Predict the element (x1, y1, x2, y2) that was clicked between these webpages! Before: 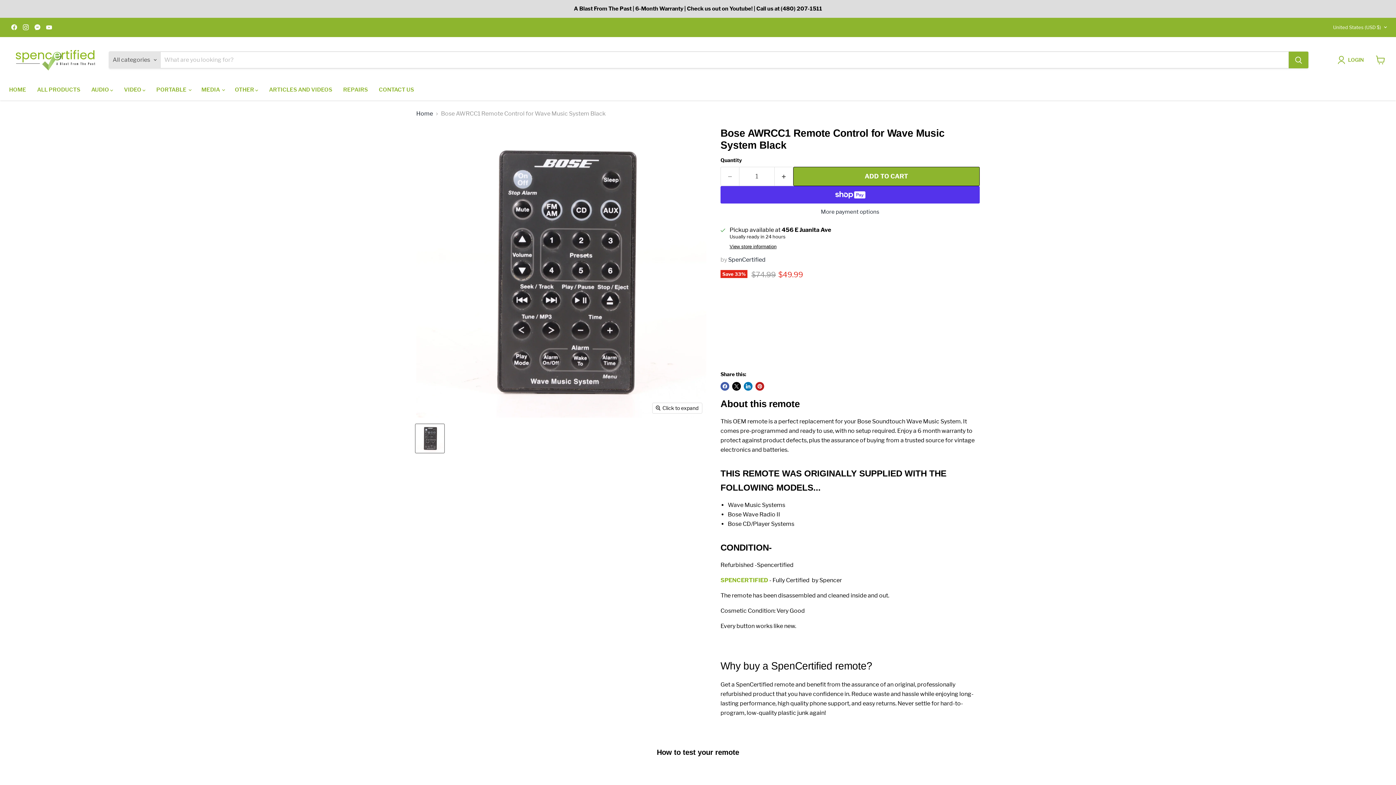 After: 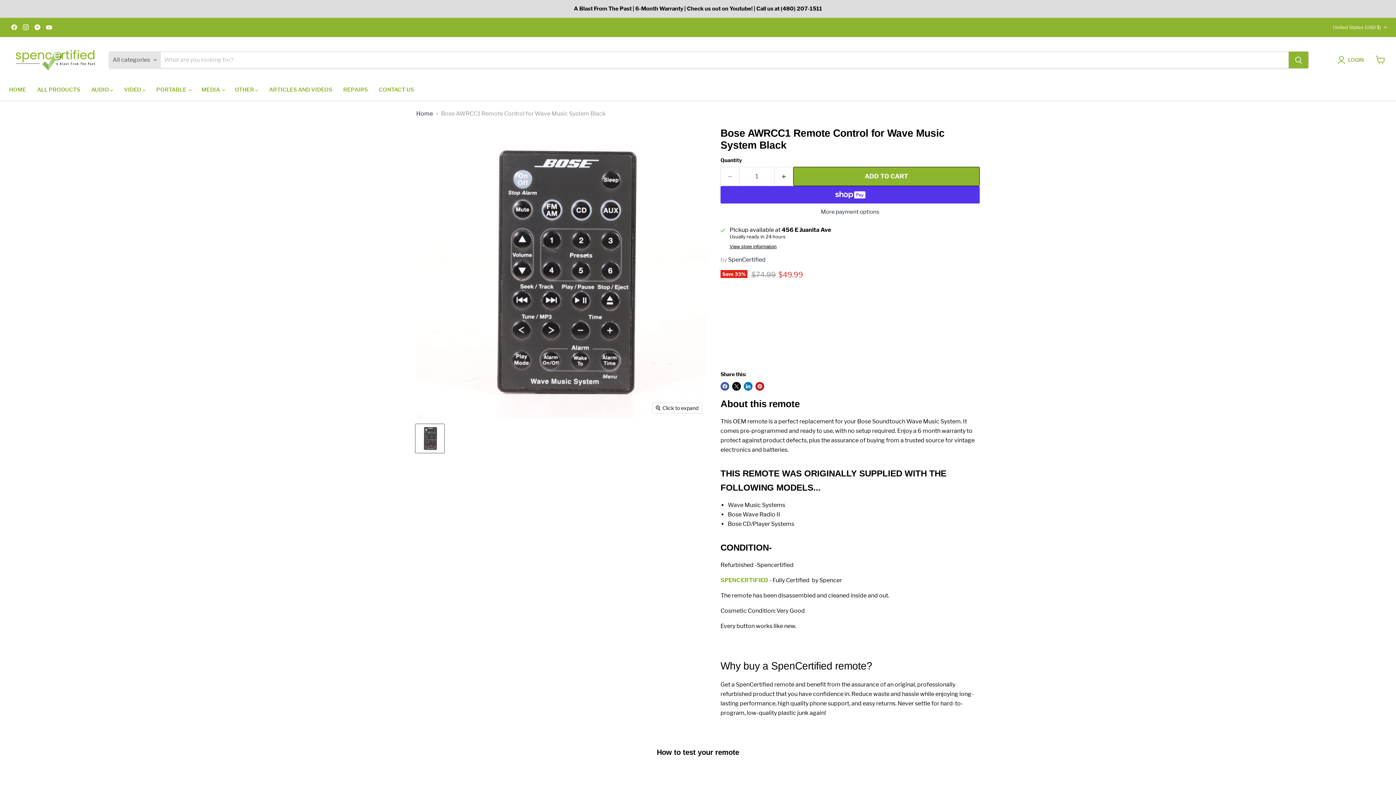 Action: bbox: (20, 22, 30, 32) label: Find us on Instagram